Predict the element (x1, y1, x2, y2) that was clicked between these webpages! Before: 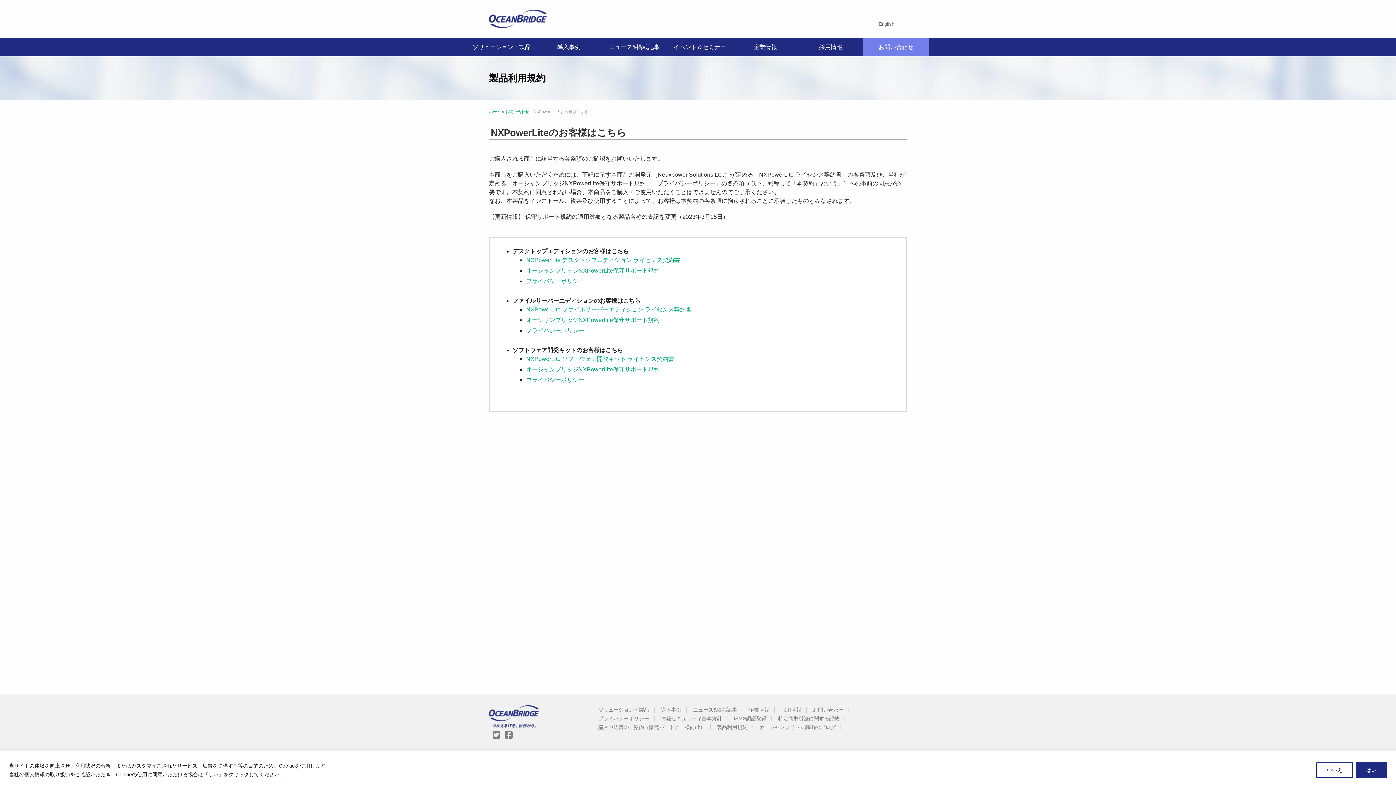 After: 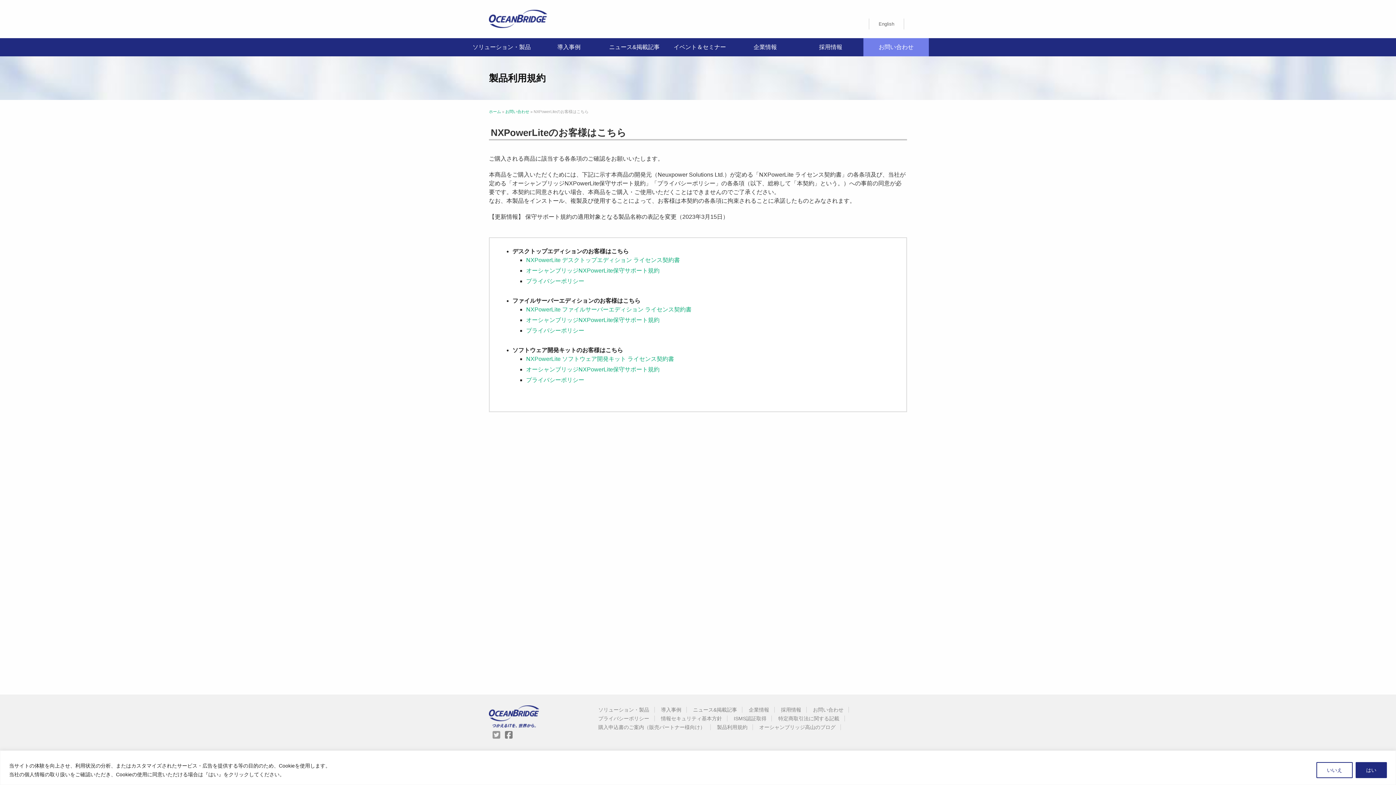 Action: bbox: (489, 734, 500, 739)